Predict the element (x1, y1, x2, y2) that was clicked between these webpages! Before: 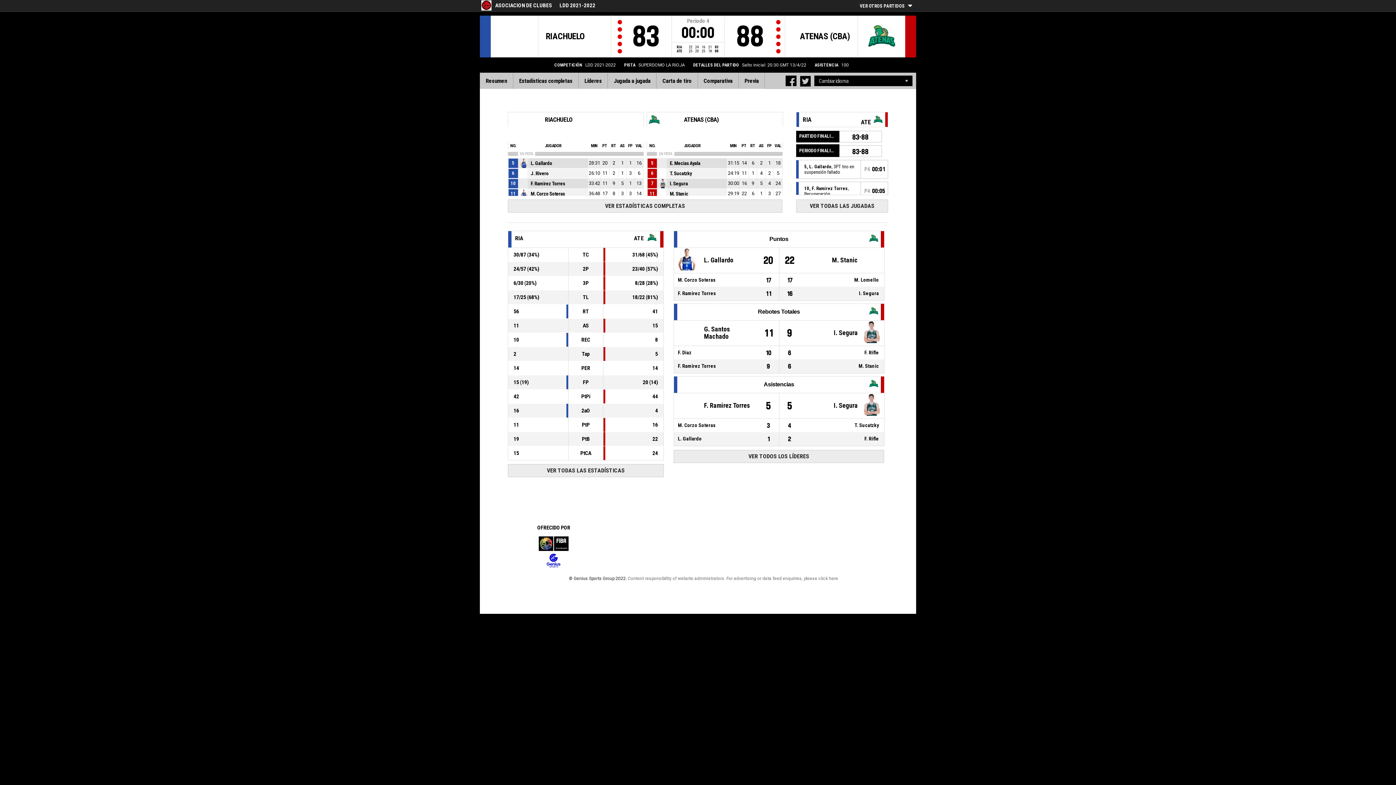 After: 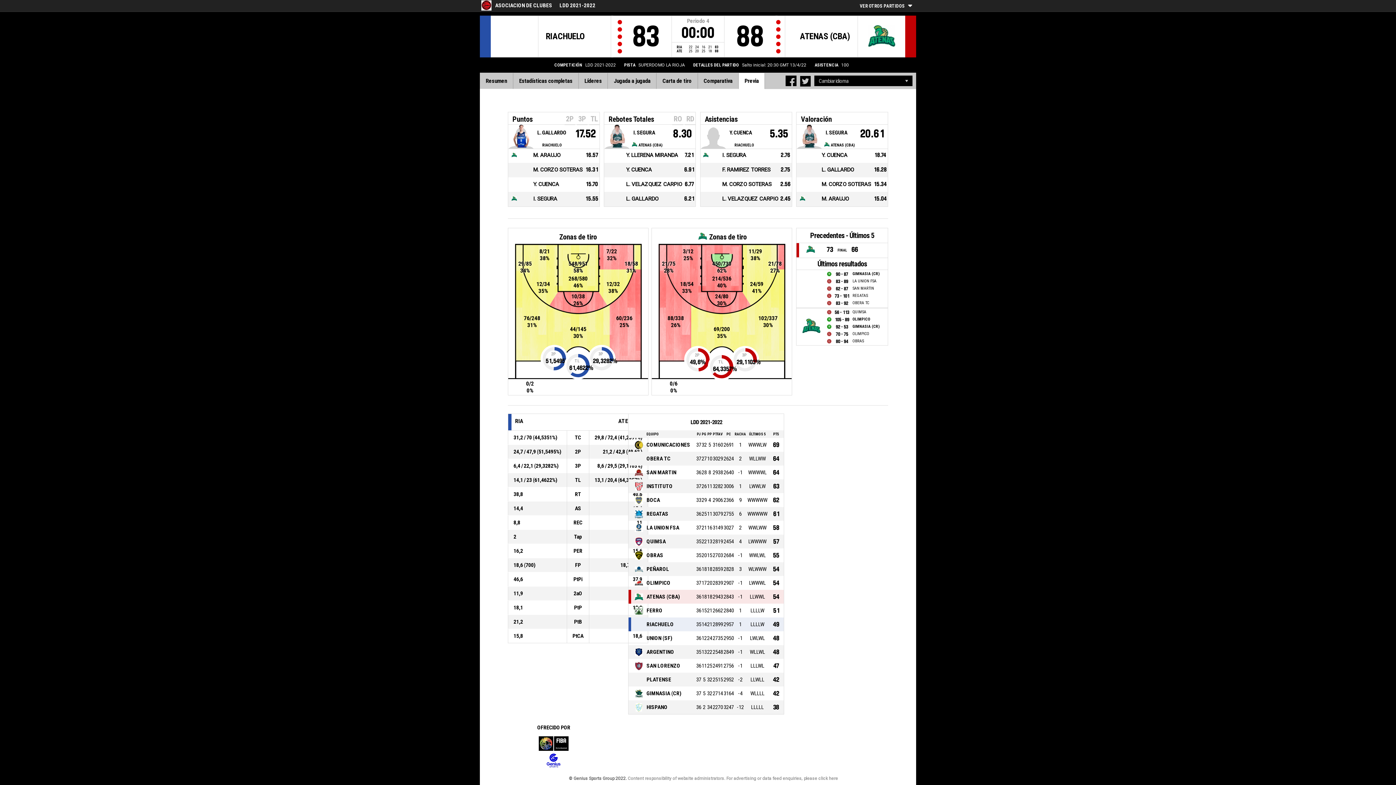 Action: label: Previa bbox: (738, 73, 765, 89)